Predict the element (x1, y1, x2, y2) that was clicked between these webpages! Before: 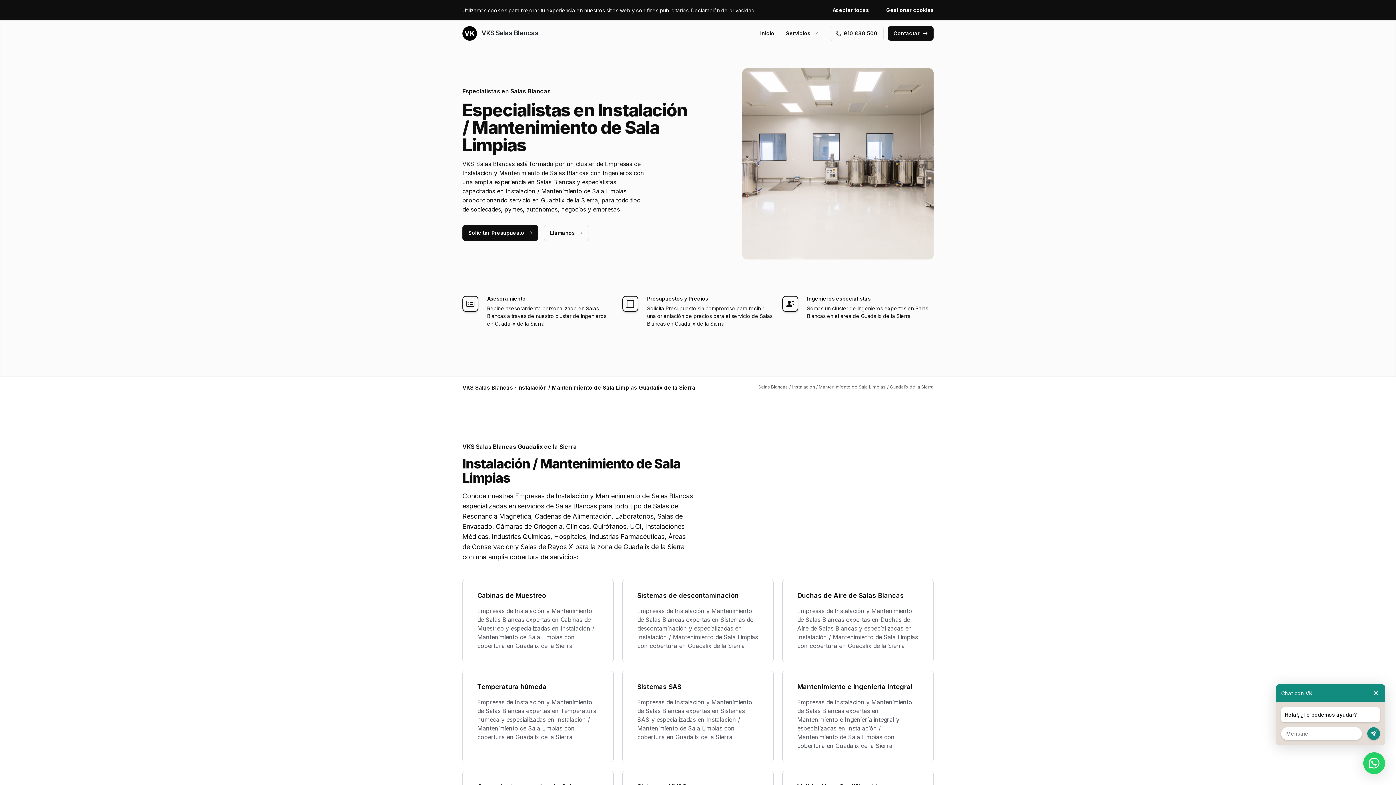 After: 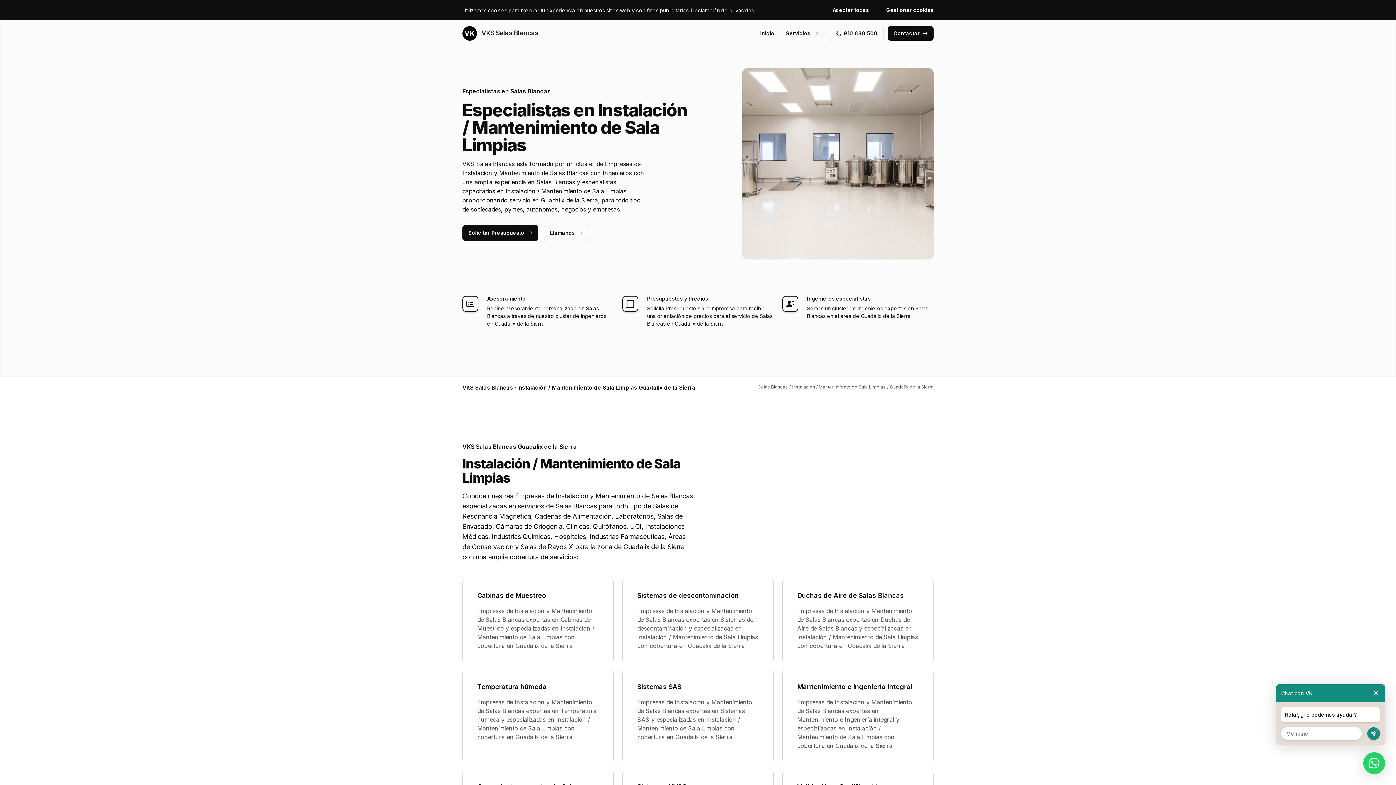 Action: label: 910 888 500 bbox: (830, 26, 883, 40)